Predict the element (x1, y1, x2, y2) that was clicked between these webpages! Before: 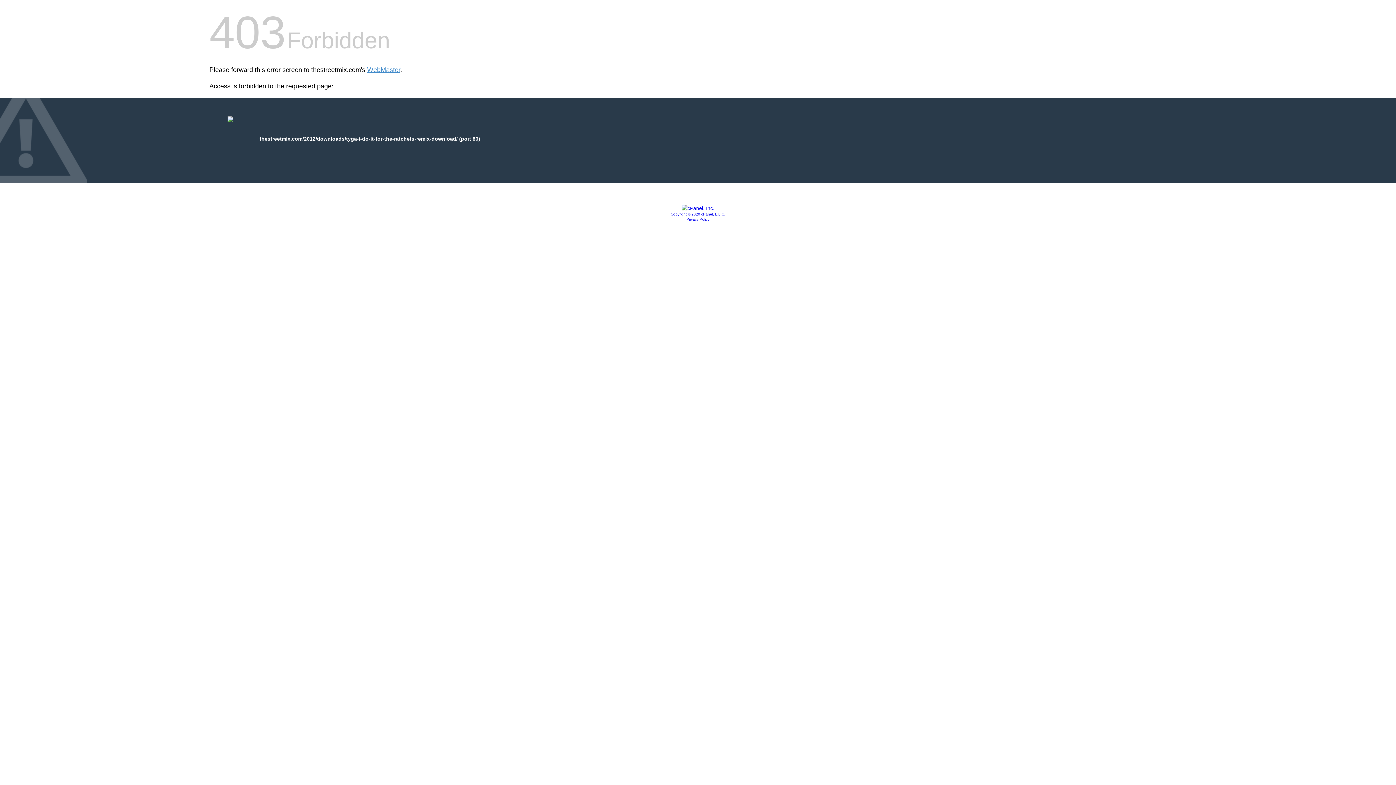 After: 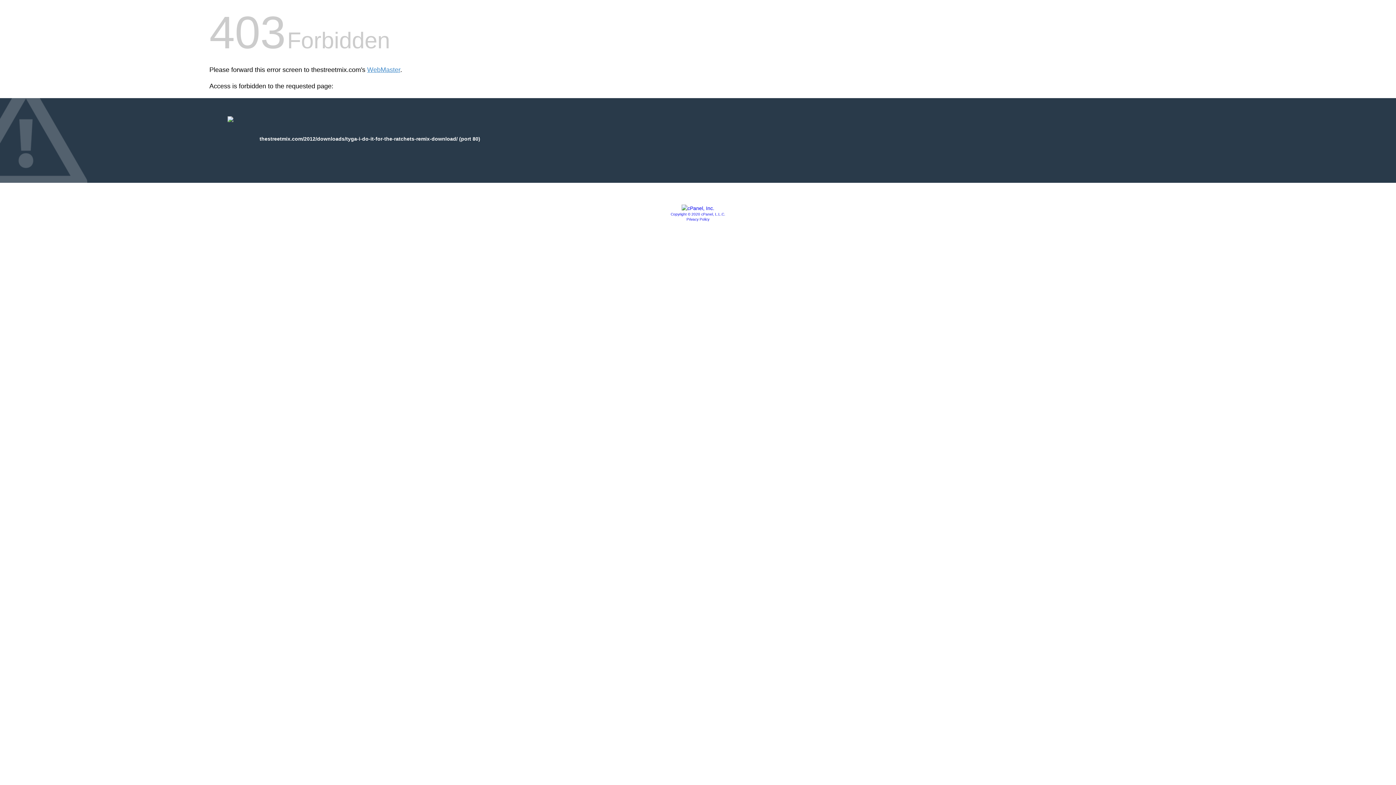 Action: bbox: (681, 205, 714, 211)